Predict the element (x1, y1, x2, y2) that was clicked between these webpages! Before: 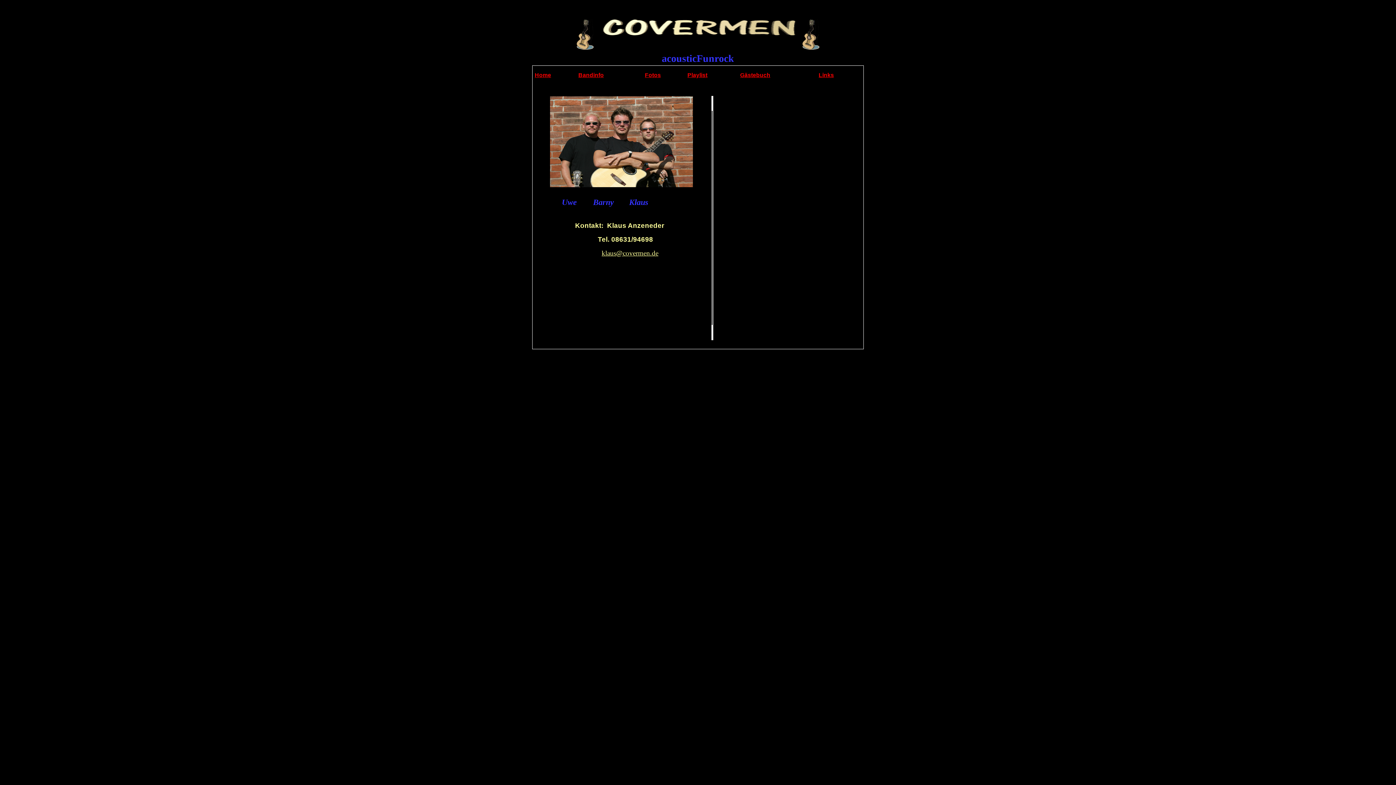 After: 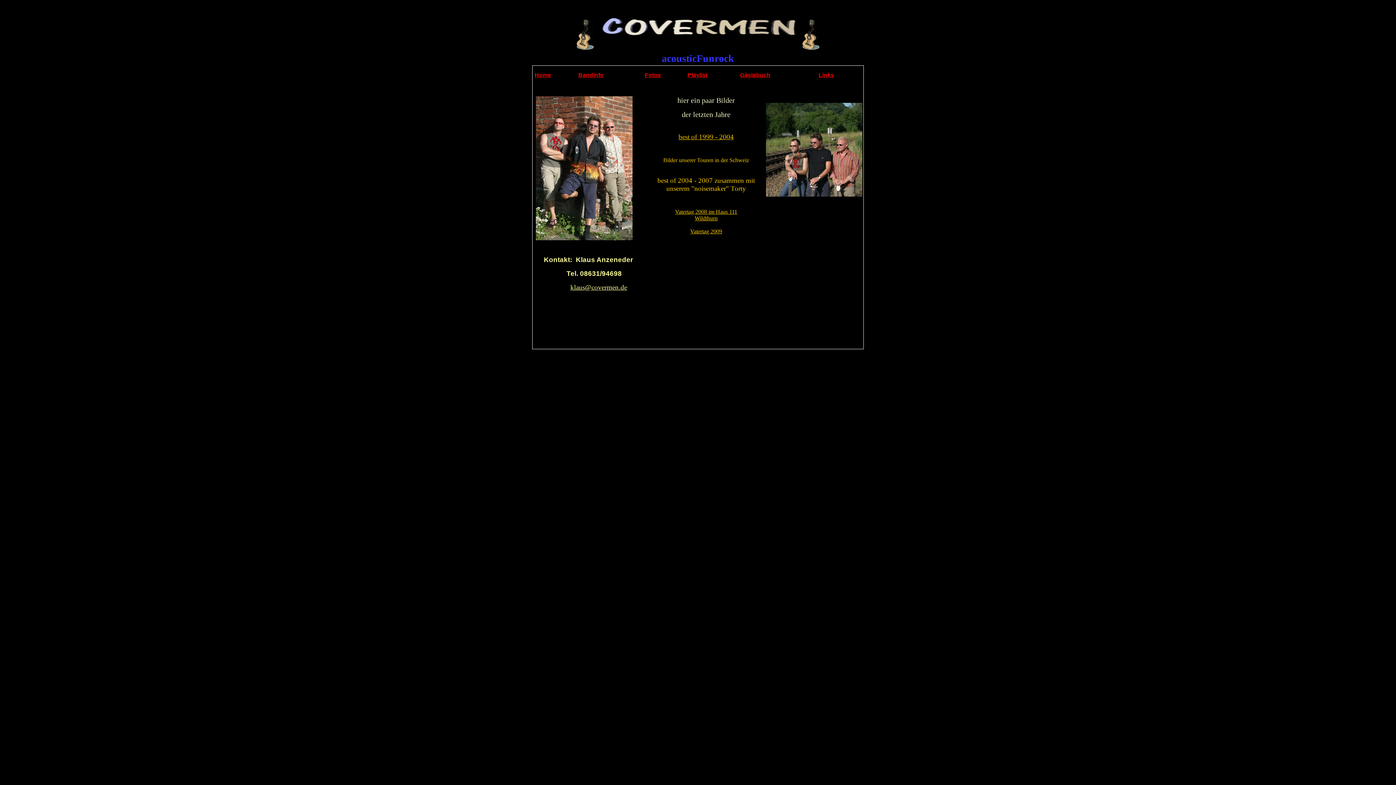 Action: label: Fotos bbox: (645, 72, 661, 78)